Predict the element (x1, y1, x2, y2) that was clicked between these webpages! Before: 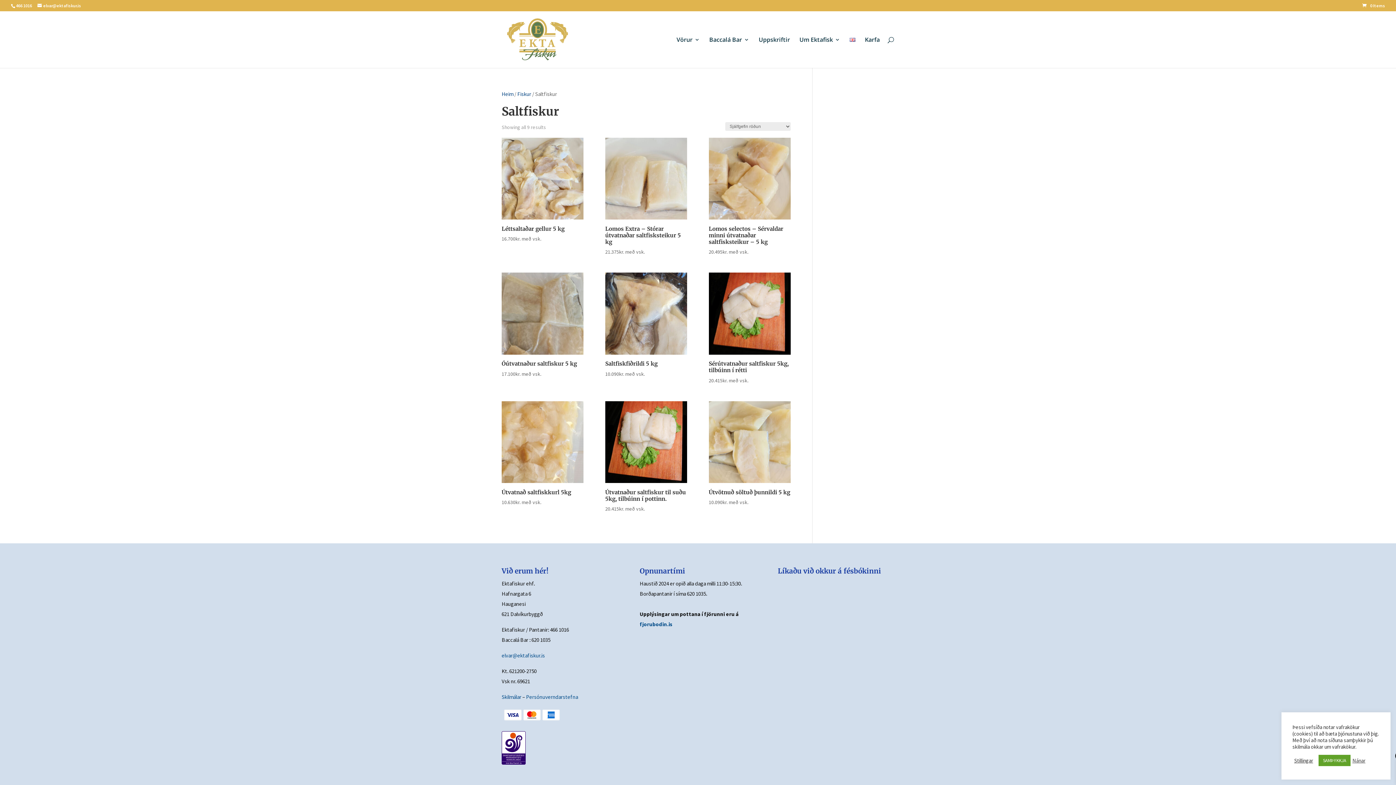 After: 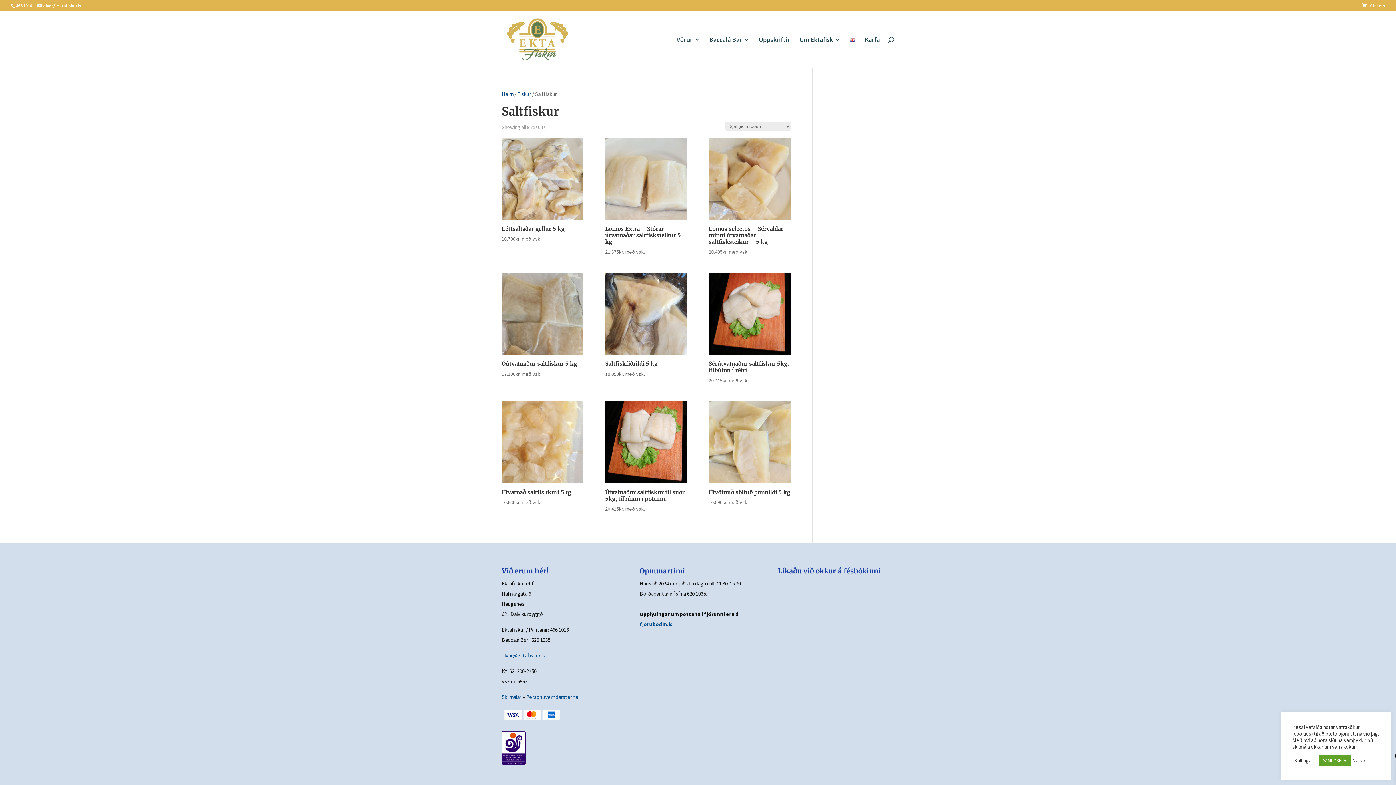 Action: bbox: (501, 759, 525, 766)